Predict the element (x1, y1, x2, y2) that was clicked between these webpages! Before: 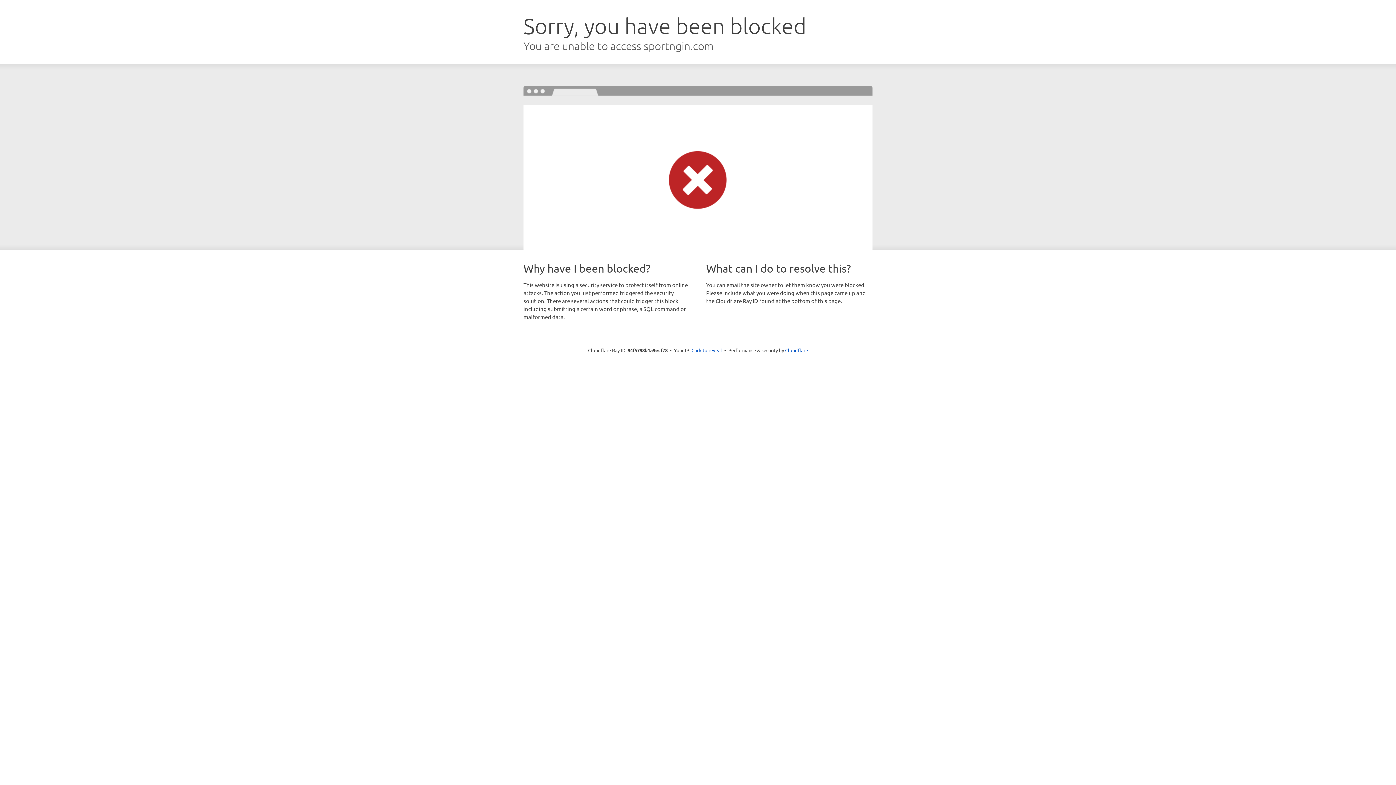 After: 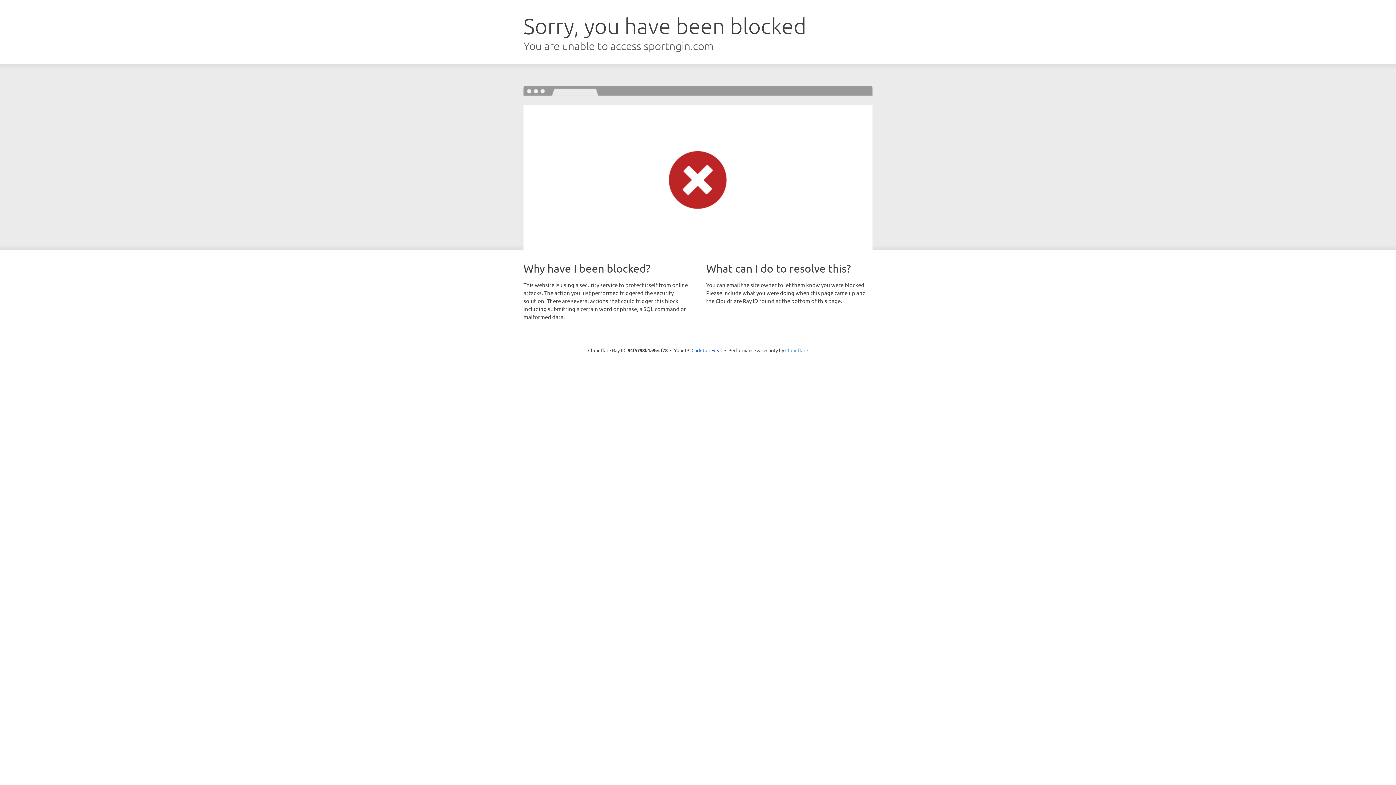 Action: bbox: (785, 347, 808, 353) label: Cloudflare